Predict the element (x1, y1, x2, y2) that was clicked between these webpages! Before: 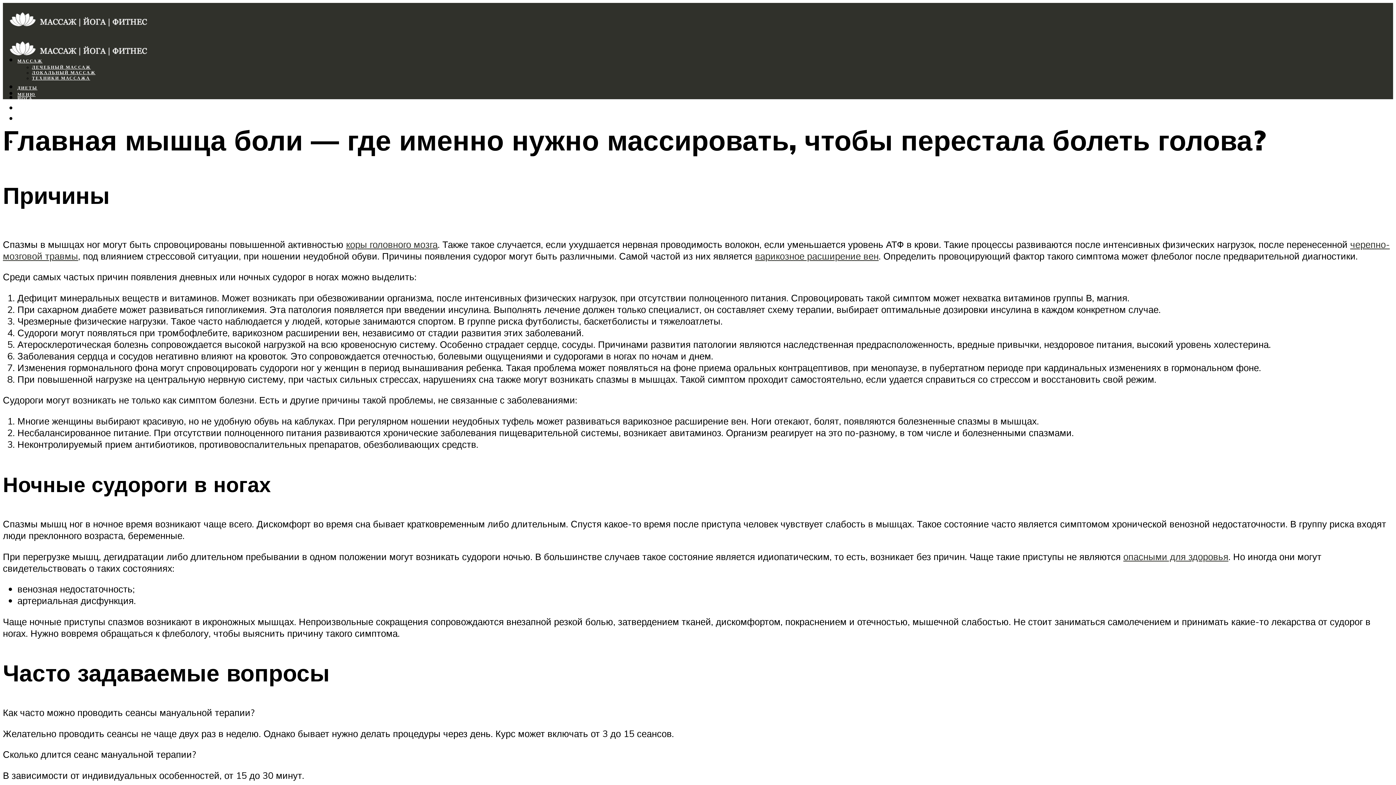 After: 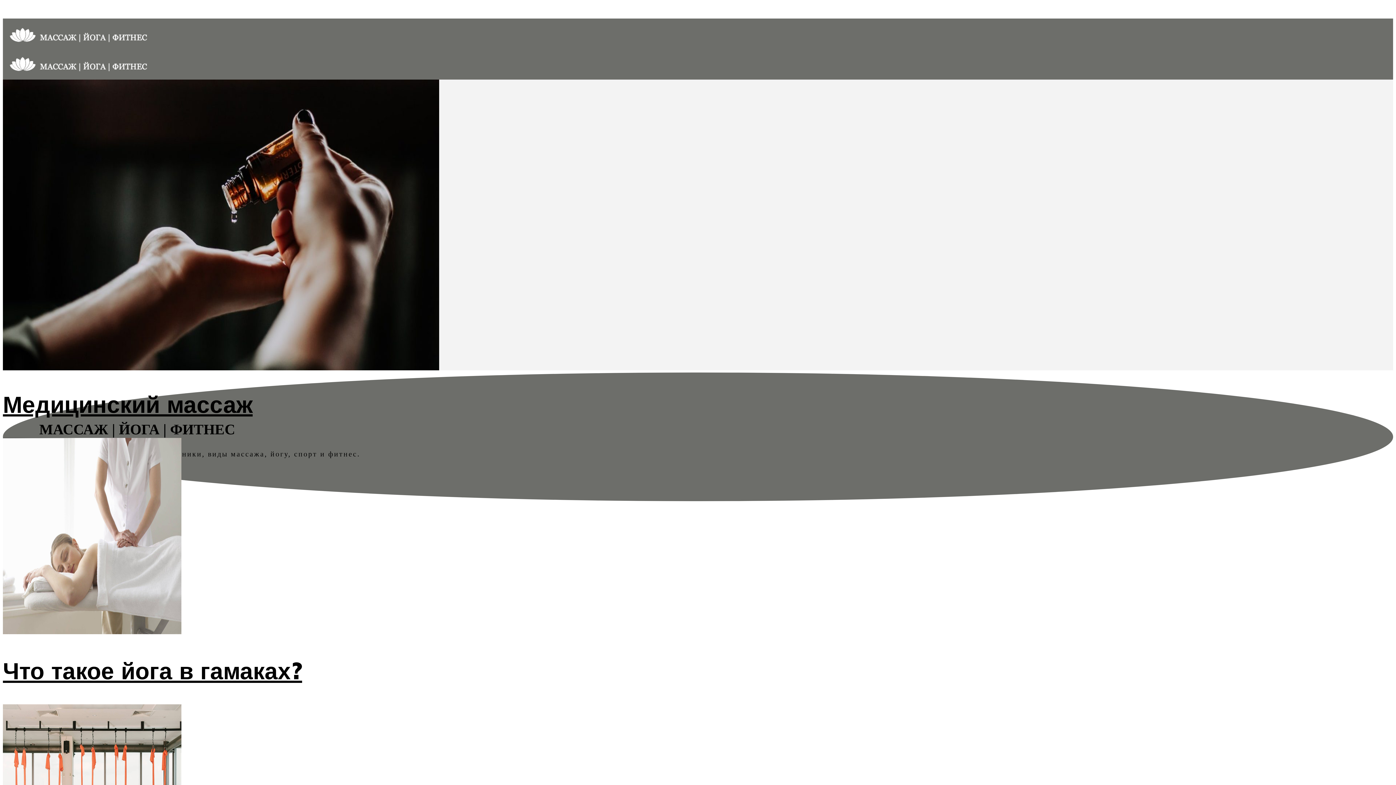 Action: bbox: (2, 40, 150, 75)